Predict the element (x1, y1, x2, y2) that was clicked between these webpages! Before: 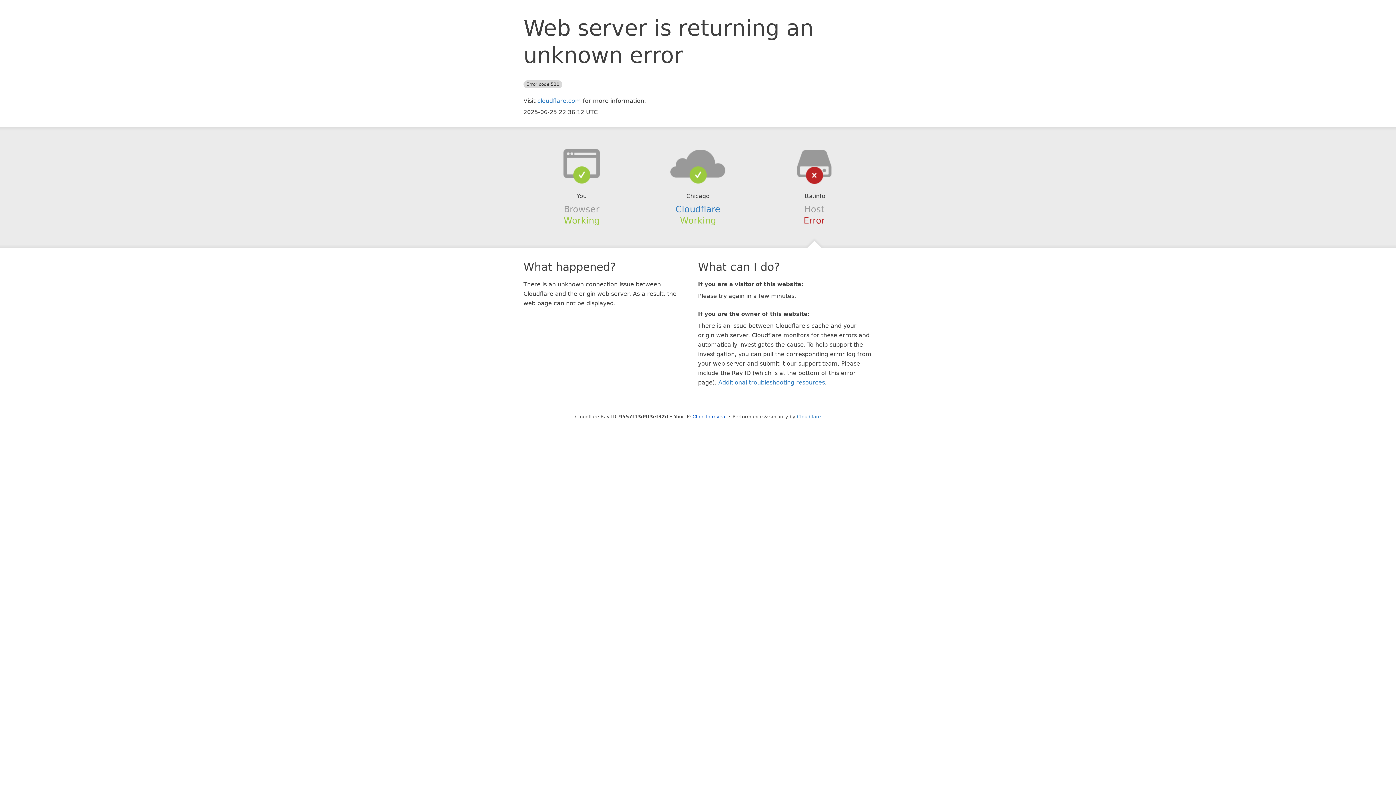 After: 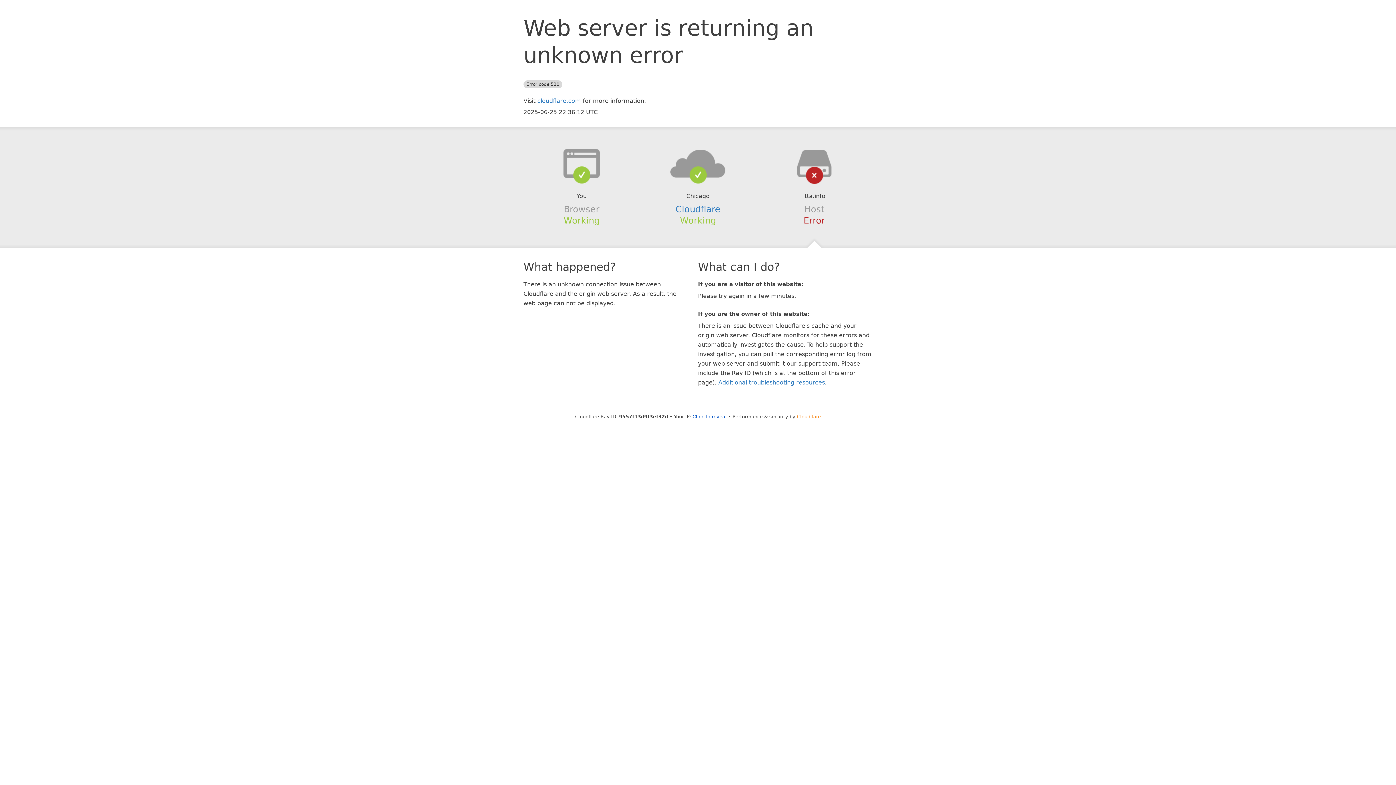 Action: label: Cloudflare bbox: (797, 414, 821, 419)